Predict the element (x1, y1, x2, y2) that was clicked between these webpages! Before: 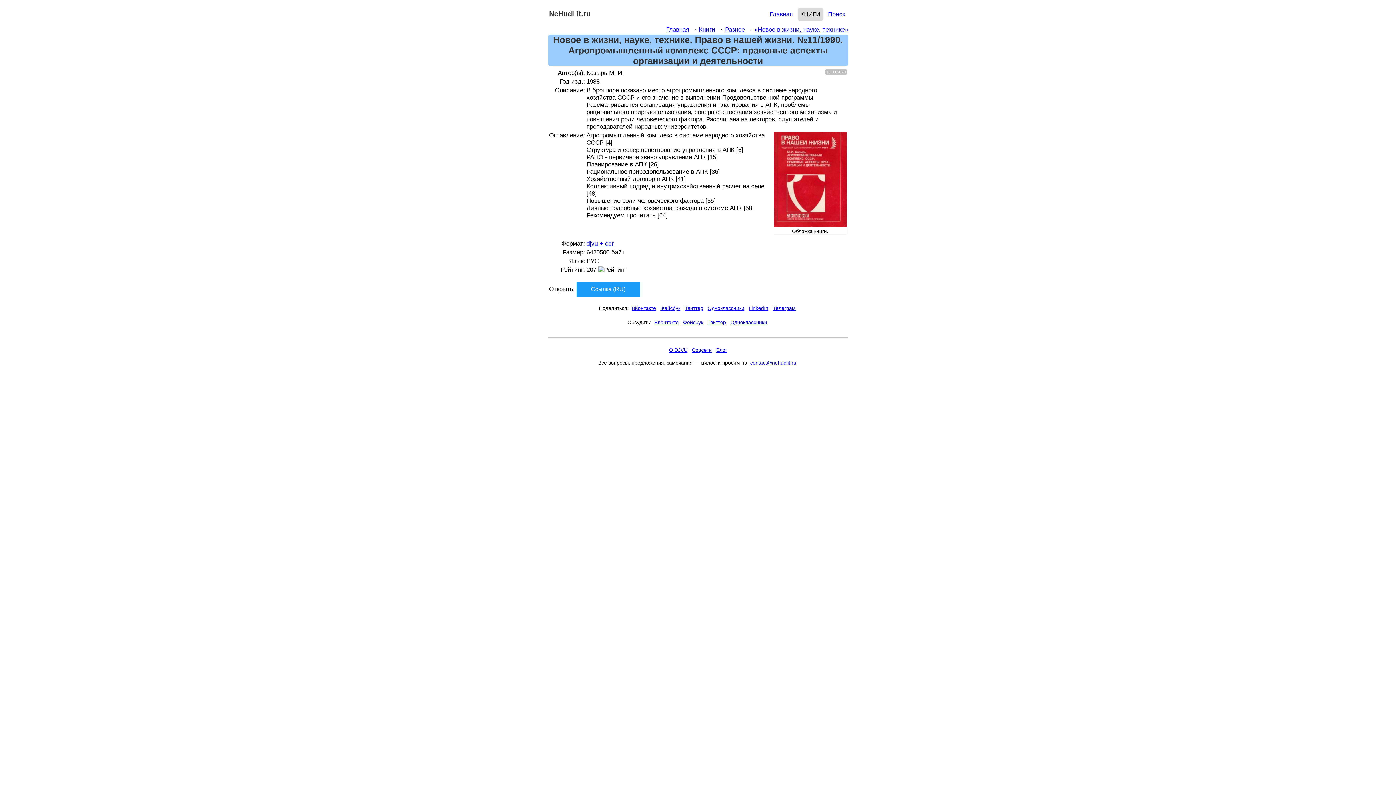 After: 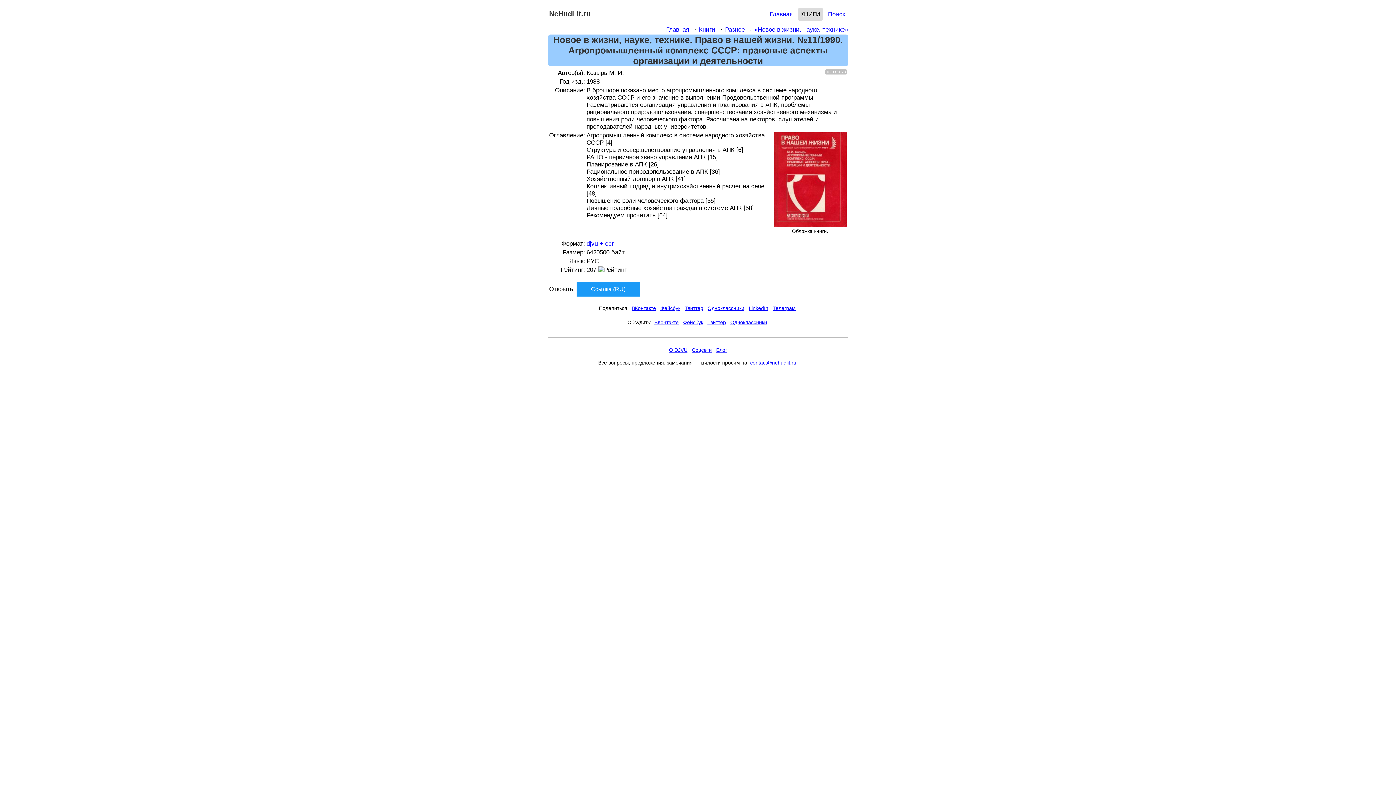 Action: bbox: (771, 304, 797, 312) label: Телеграм